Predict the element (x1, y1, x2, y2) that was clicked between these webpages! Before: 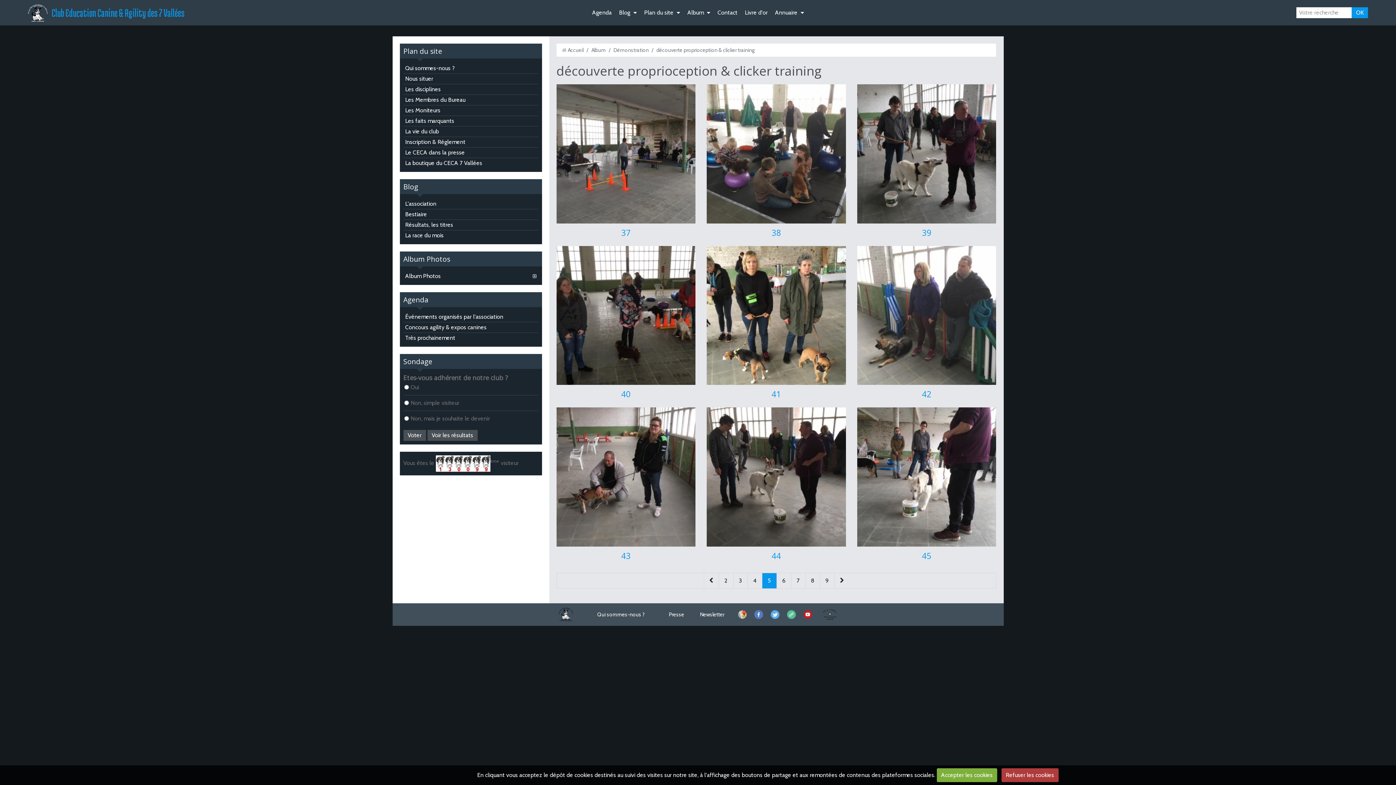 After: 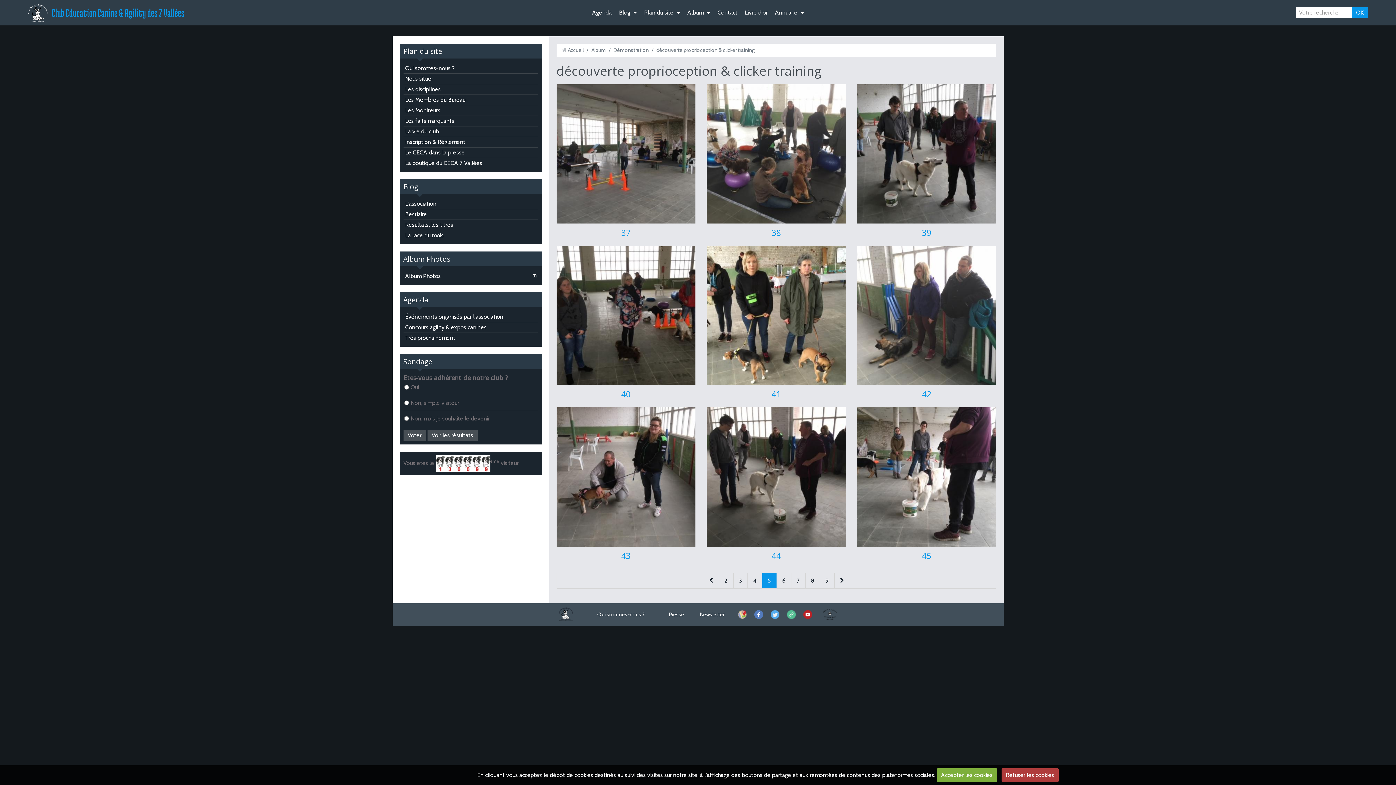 Action: bbox: (558, 611, 573, 617)